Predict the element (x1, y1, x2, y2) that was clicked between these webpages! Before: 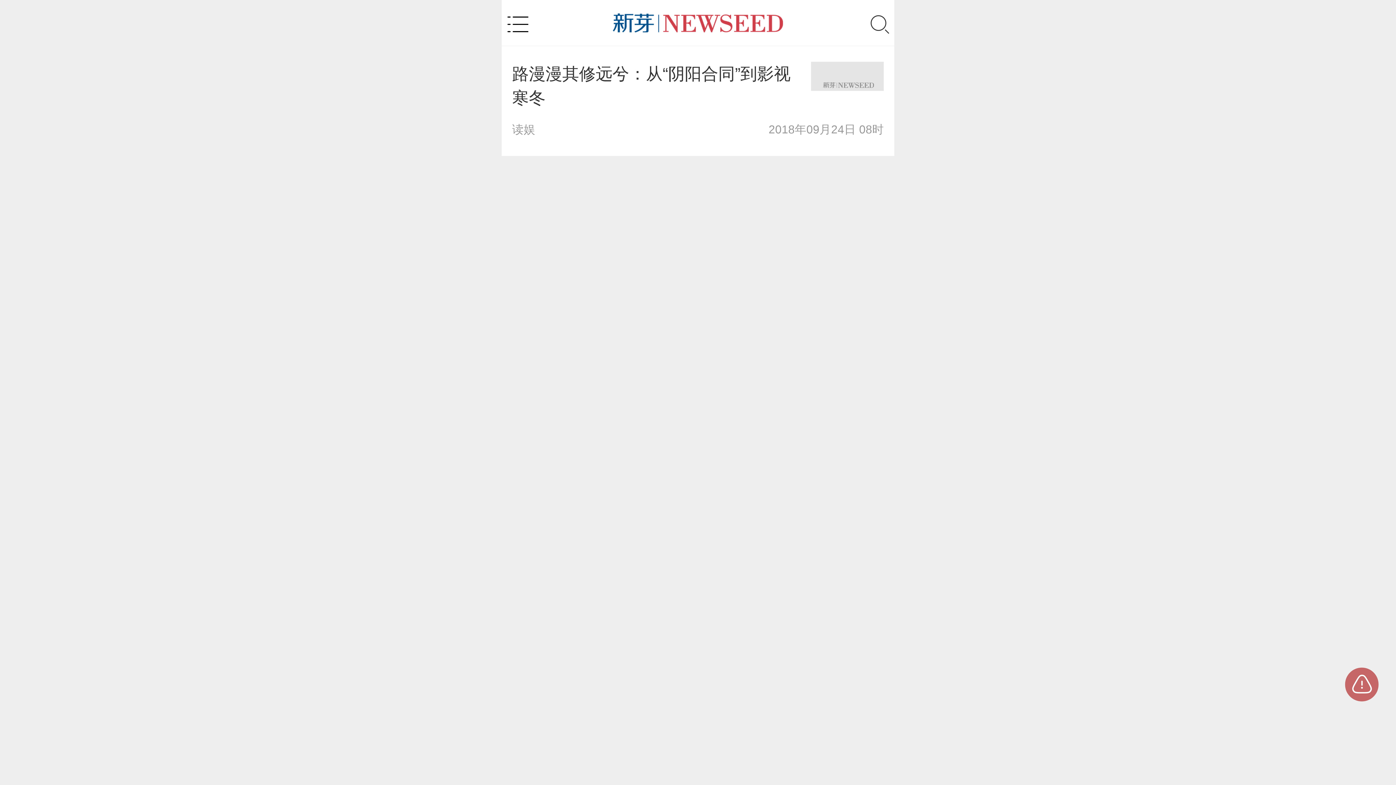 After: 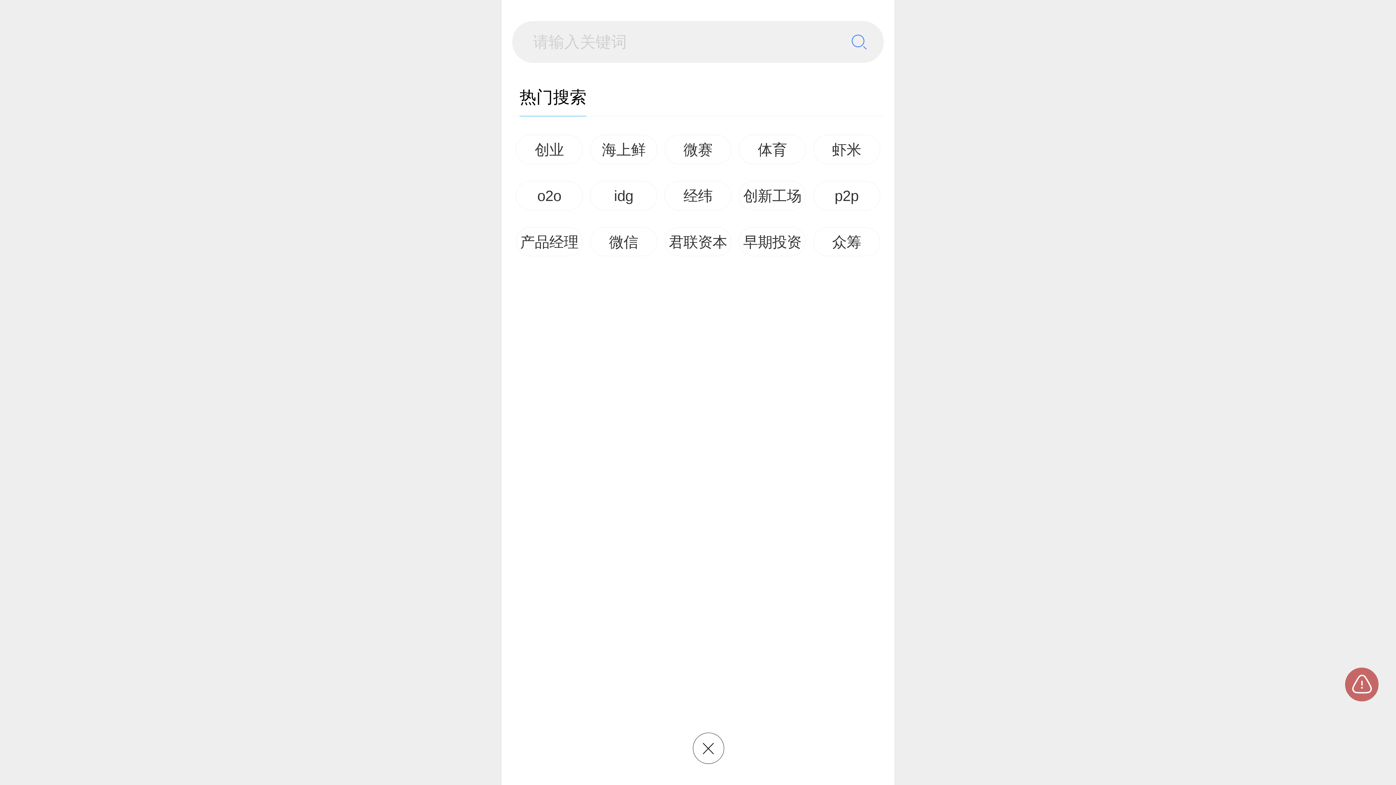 Action: bbox: (869, 17, 890, 36)